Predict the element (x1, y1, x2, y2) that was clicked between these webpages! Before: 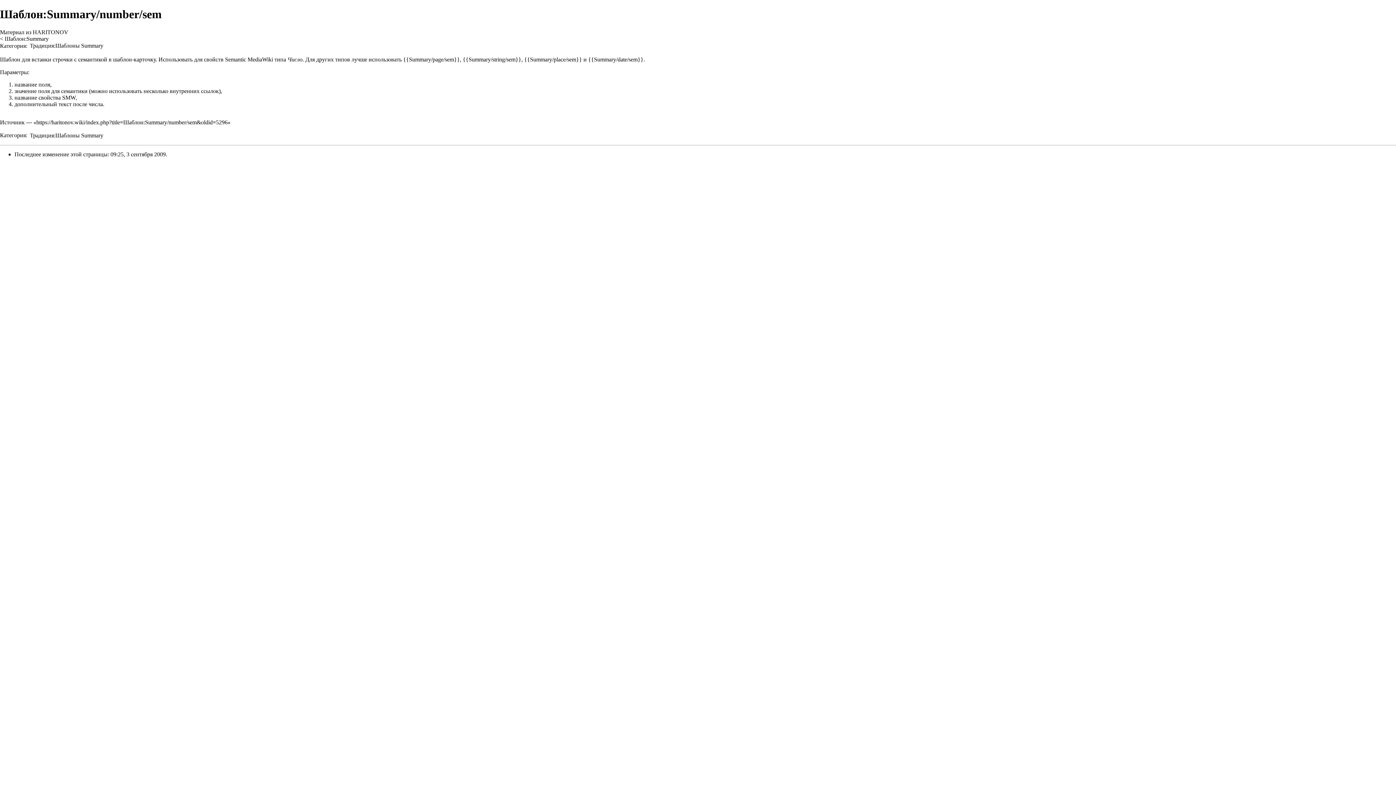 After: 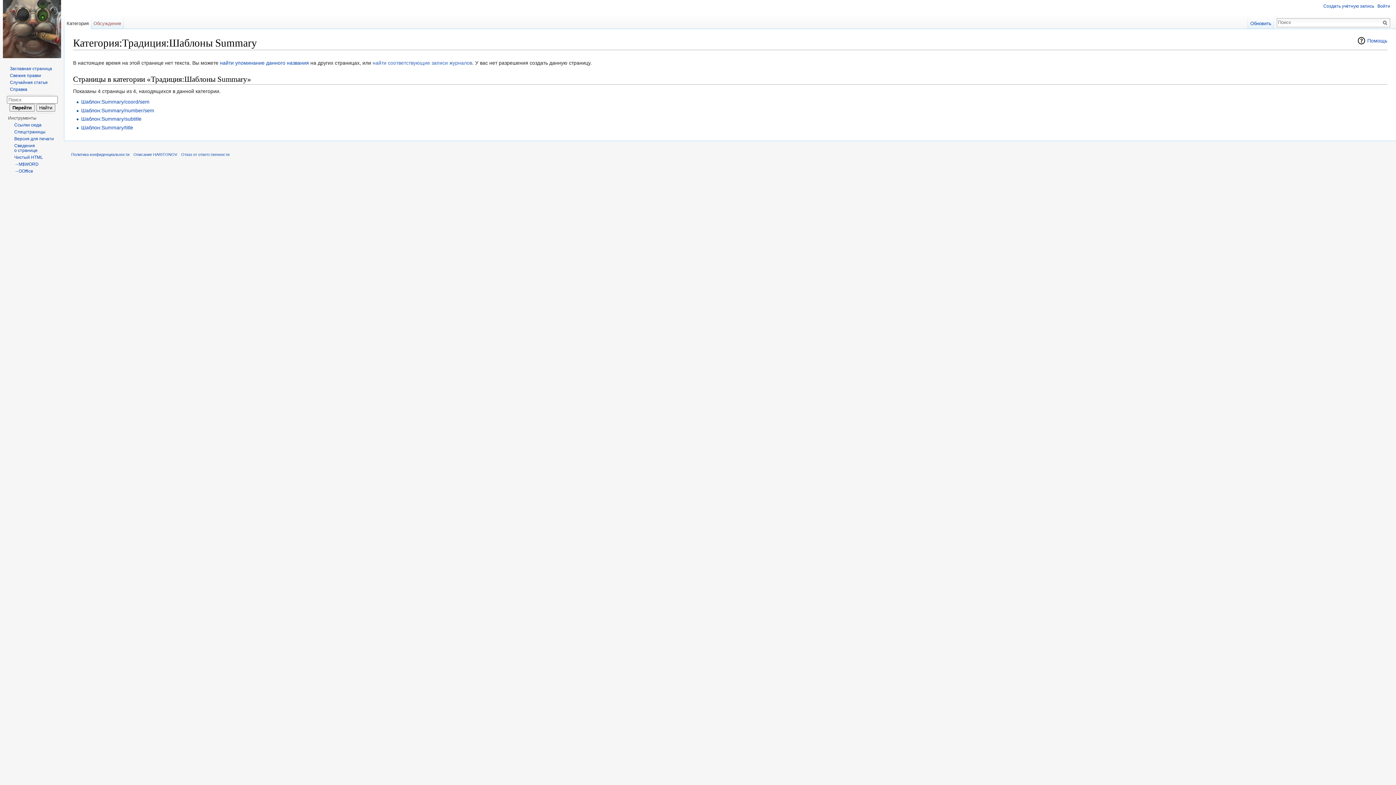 Action: label: Традиция:Шаблоны Summary bbox: (29, 42, 103, 48)